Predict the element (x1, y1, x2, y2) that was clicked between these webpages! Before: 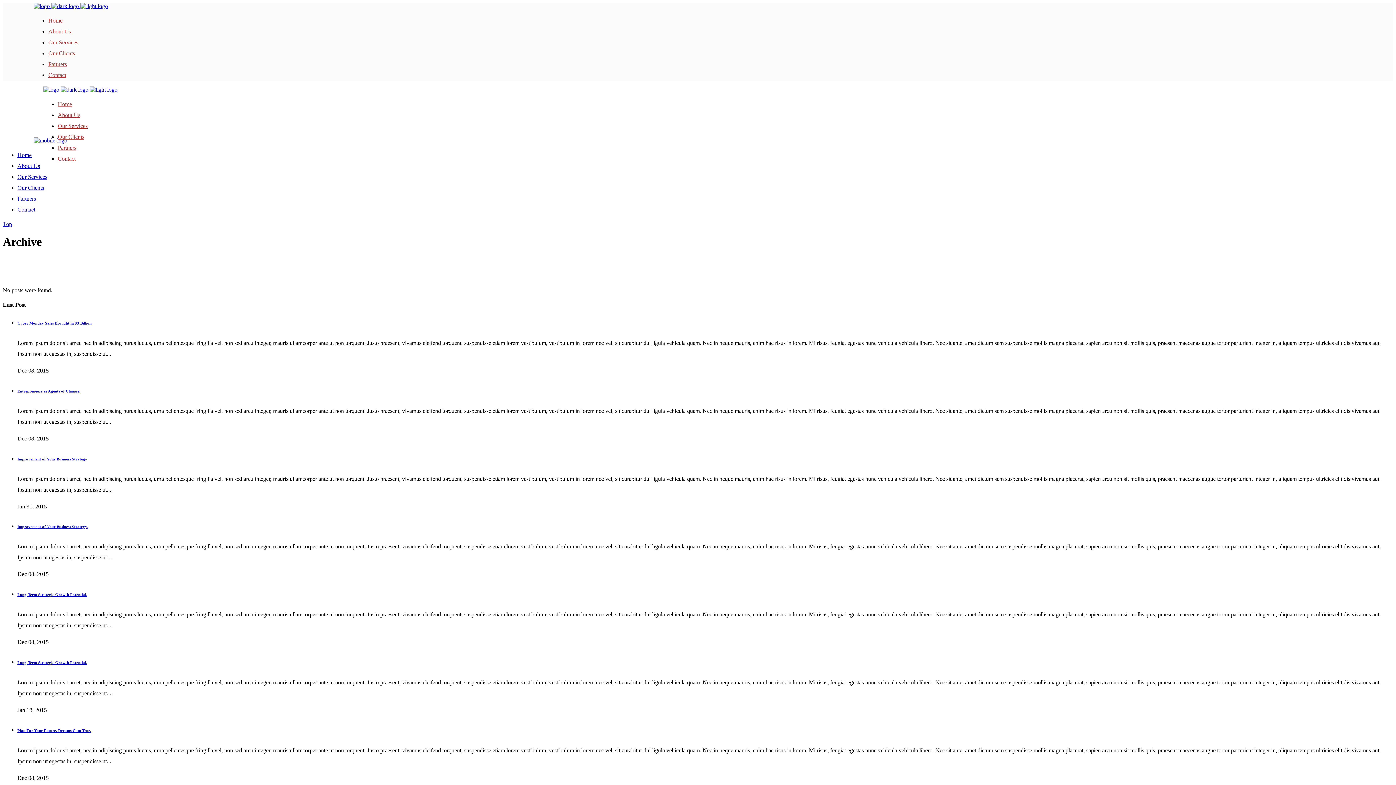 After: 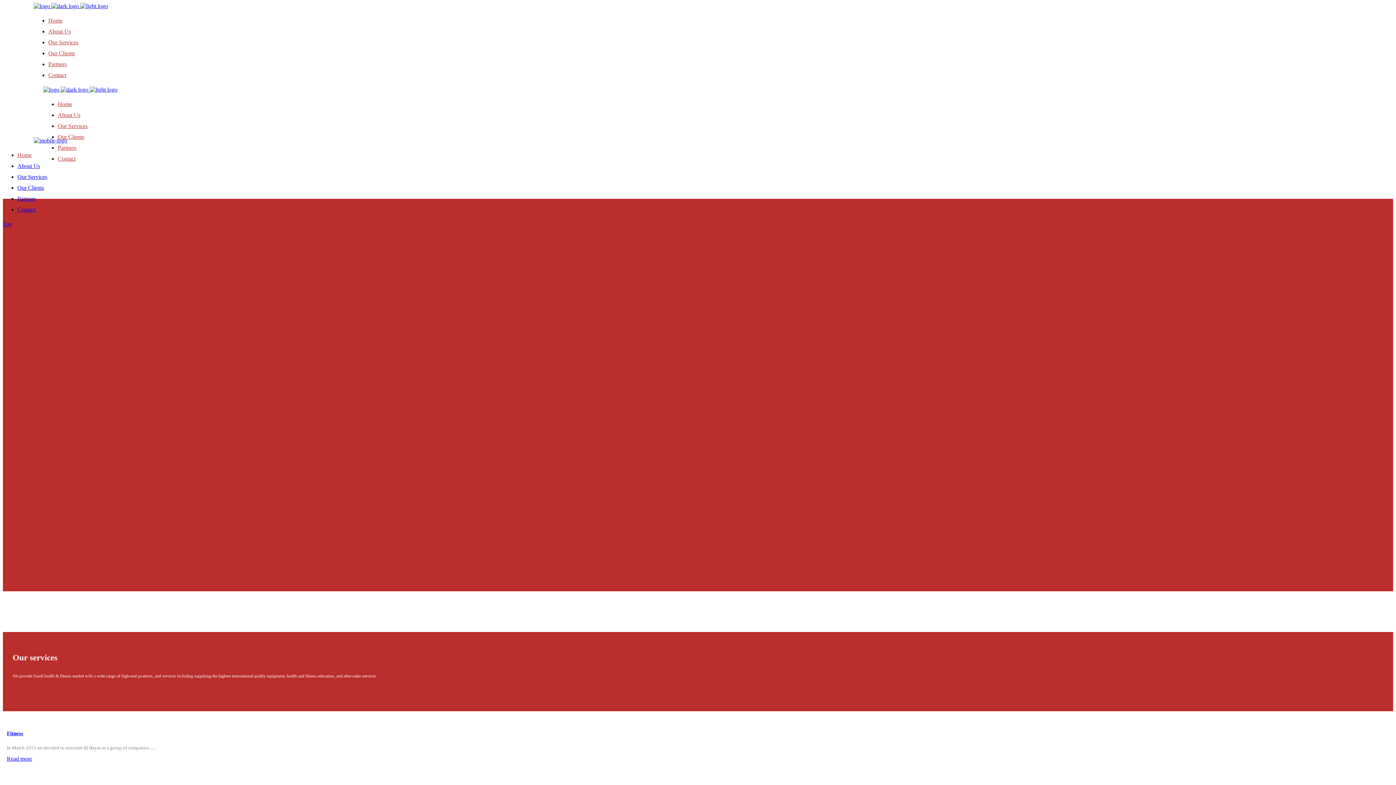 Action: bbox: (43, 86, 117, 92) label:   